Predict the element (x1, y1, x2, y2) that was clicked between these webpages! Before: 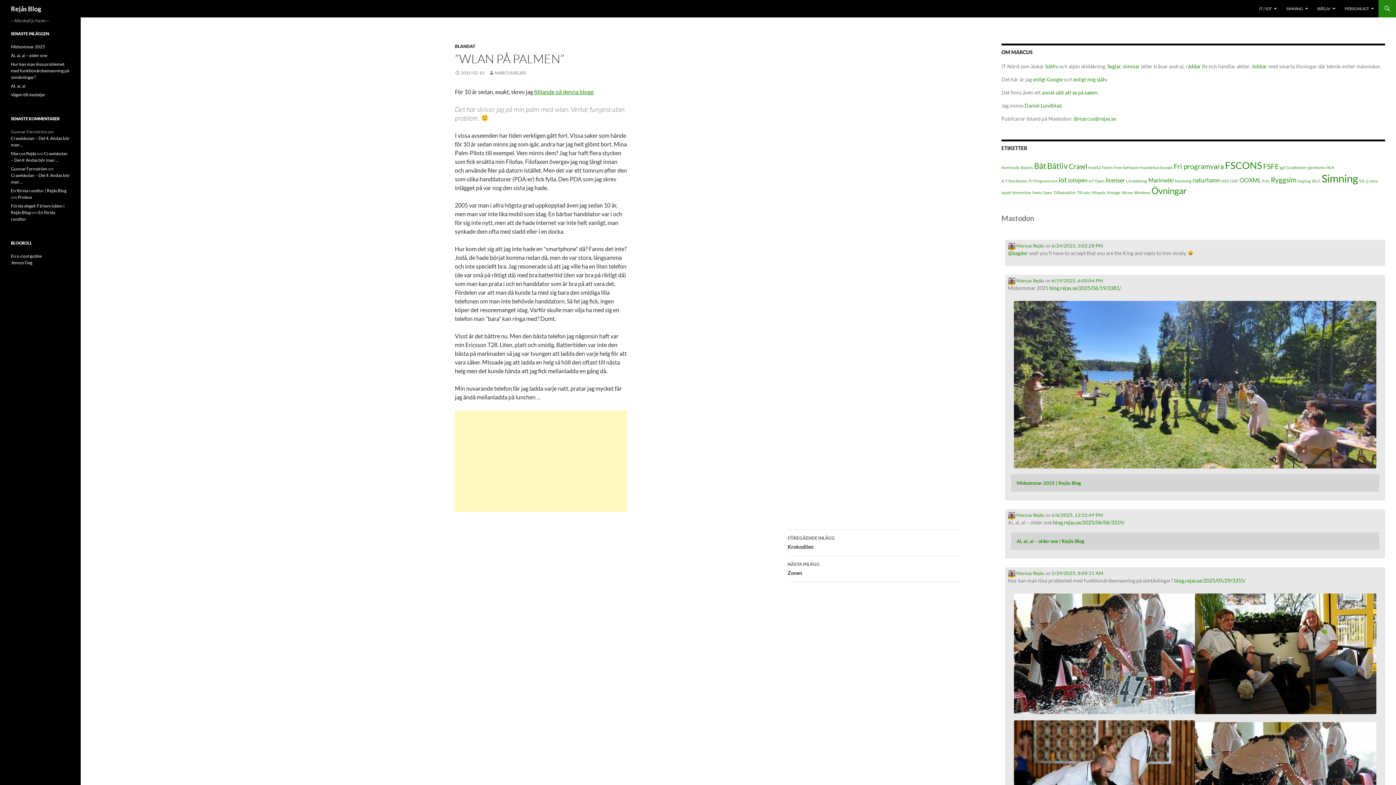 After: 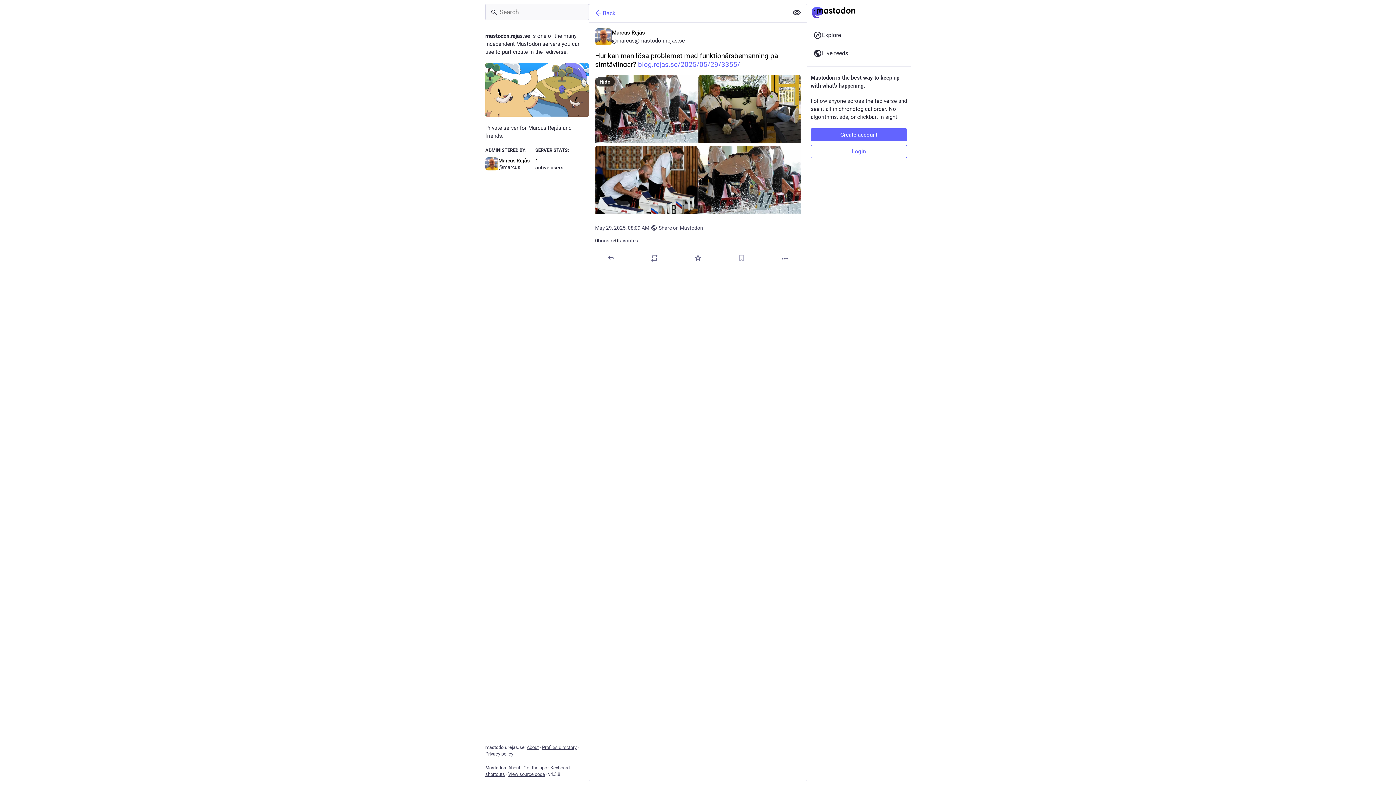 Action: bbox: (1195, 445, 1376, 451)